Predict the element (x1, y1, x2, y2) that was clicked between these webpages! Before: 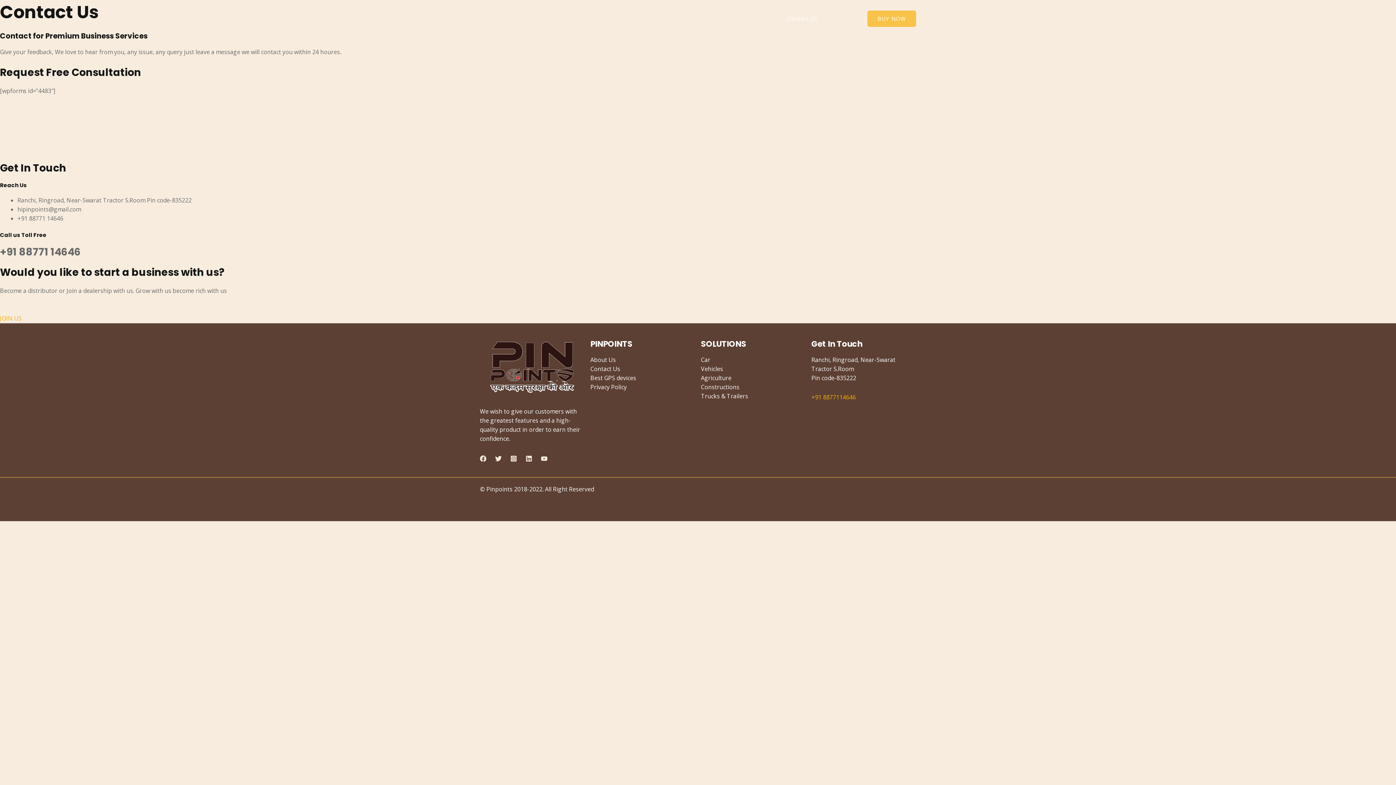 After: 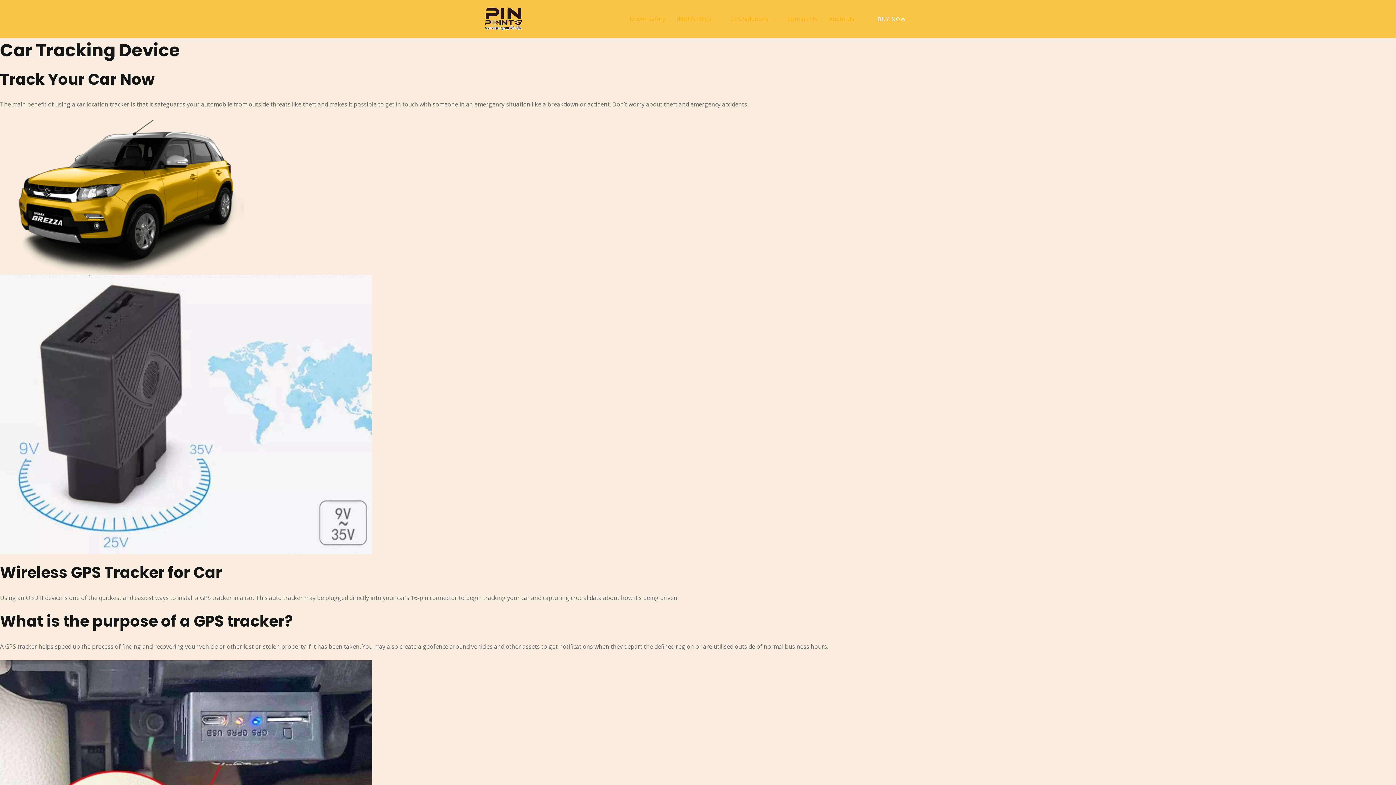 Action: bbox: (701, 356, 710, 364) label: Car